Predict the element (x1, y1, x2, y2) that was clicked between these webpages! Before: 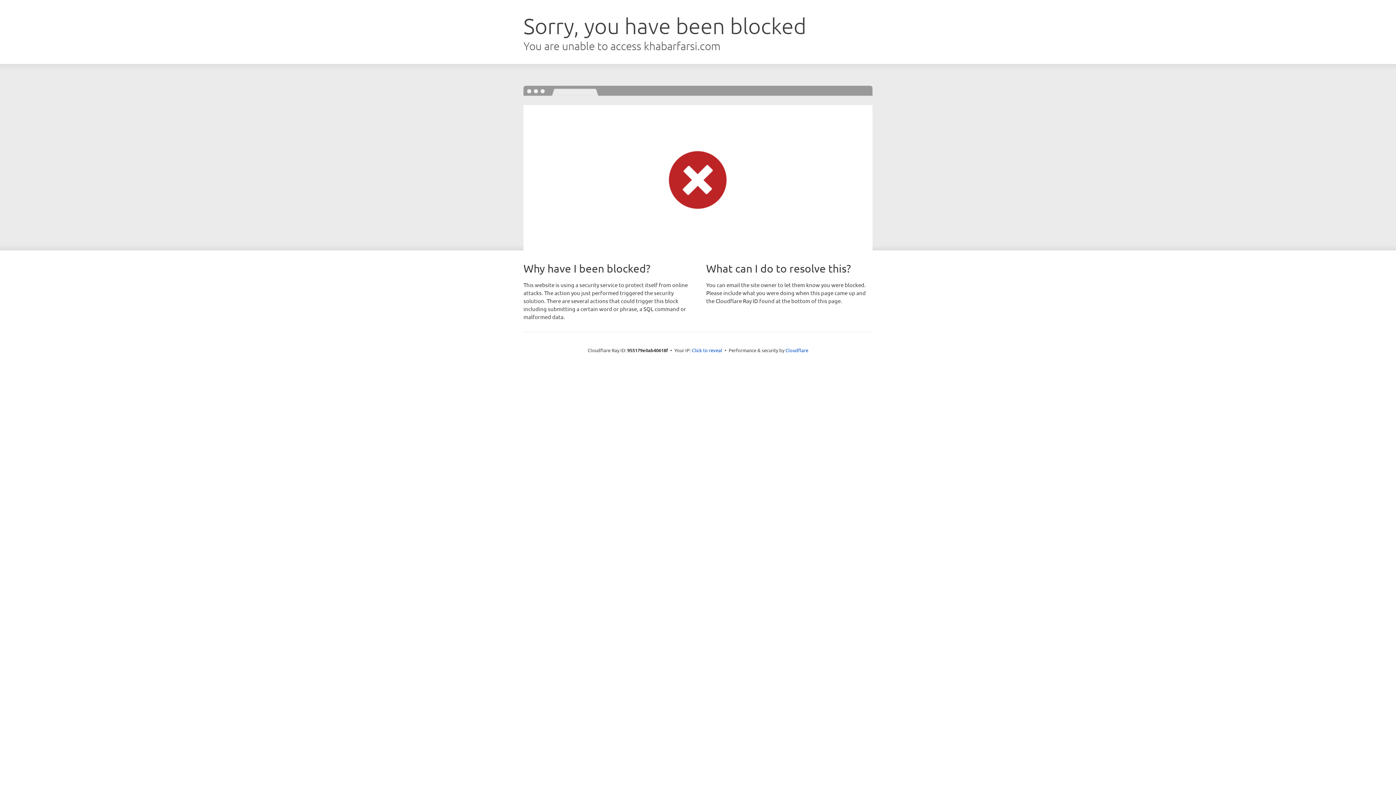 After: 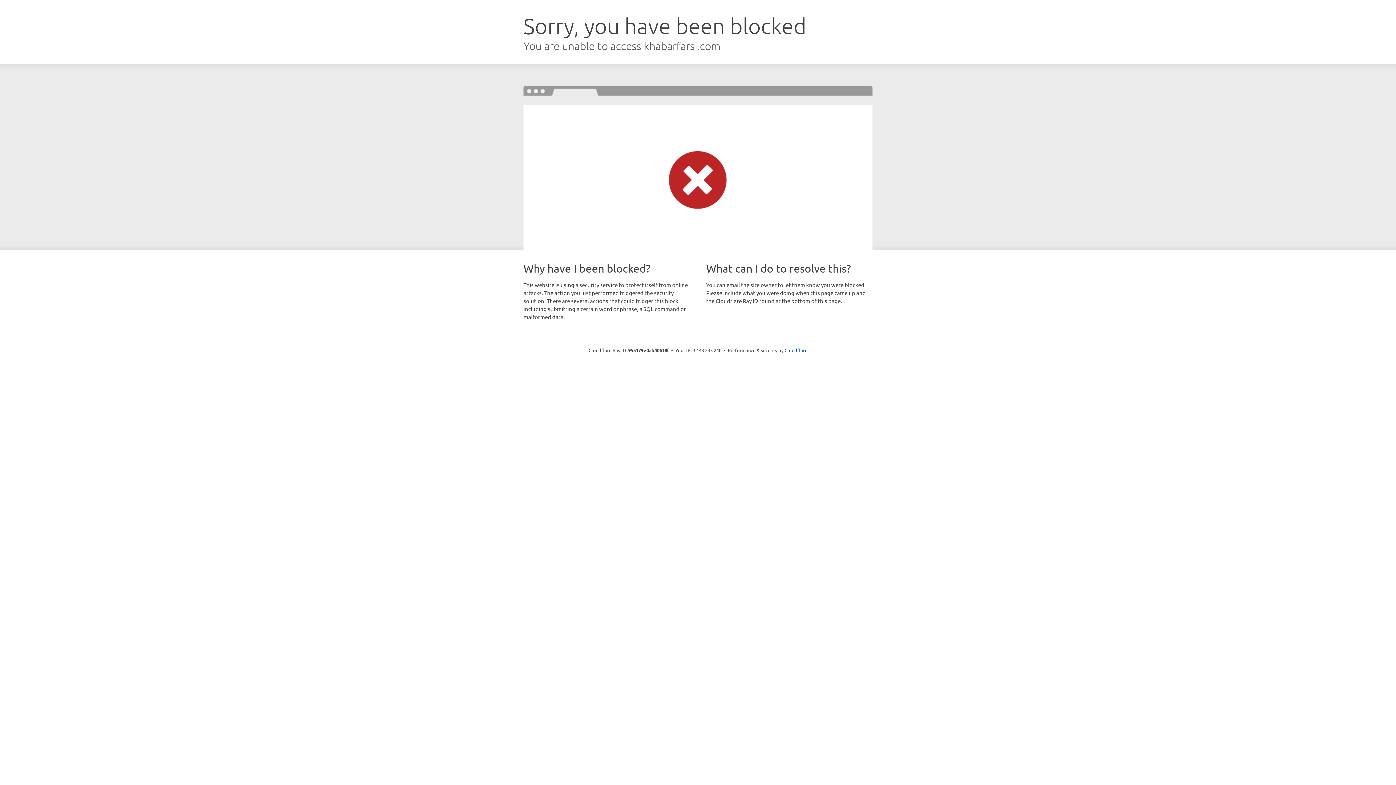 Action: bbox: (692, 346, 722, 353) label: Click to reveal